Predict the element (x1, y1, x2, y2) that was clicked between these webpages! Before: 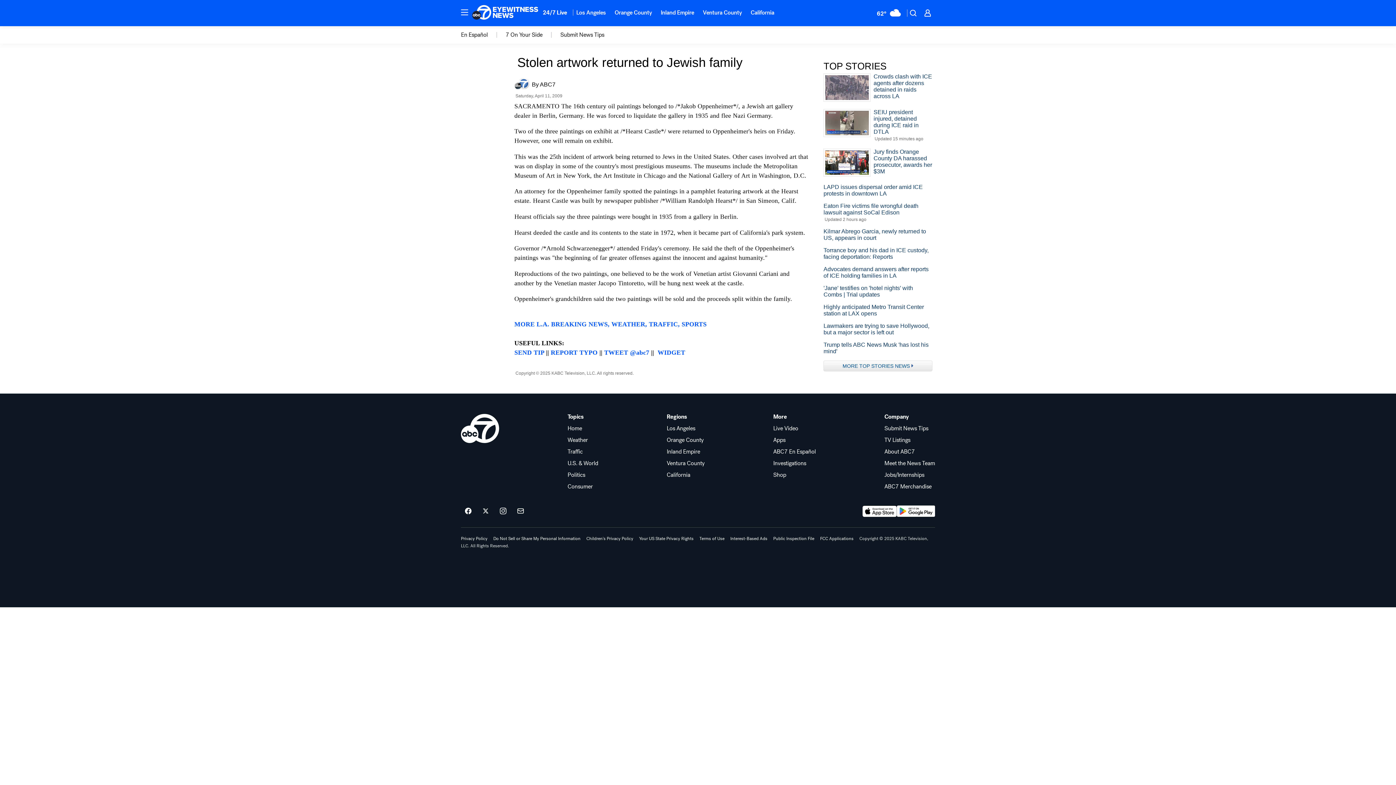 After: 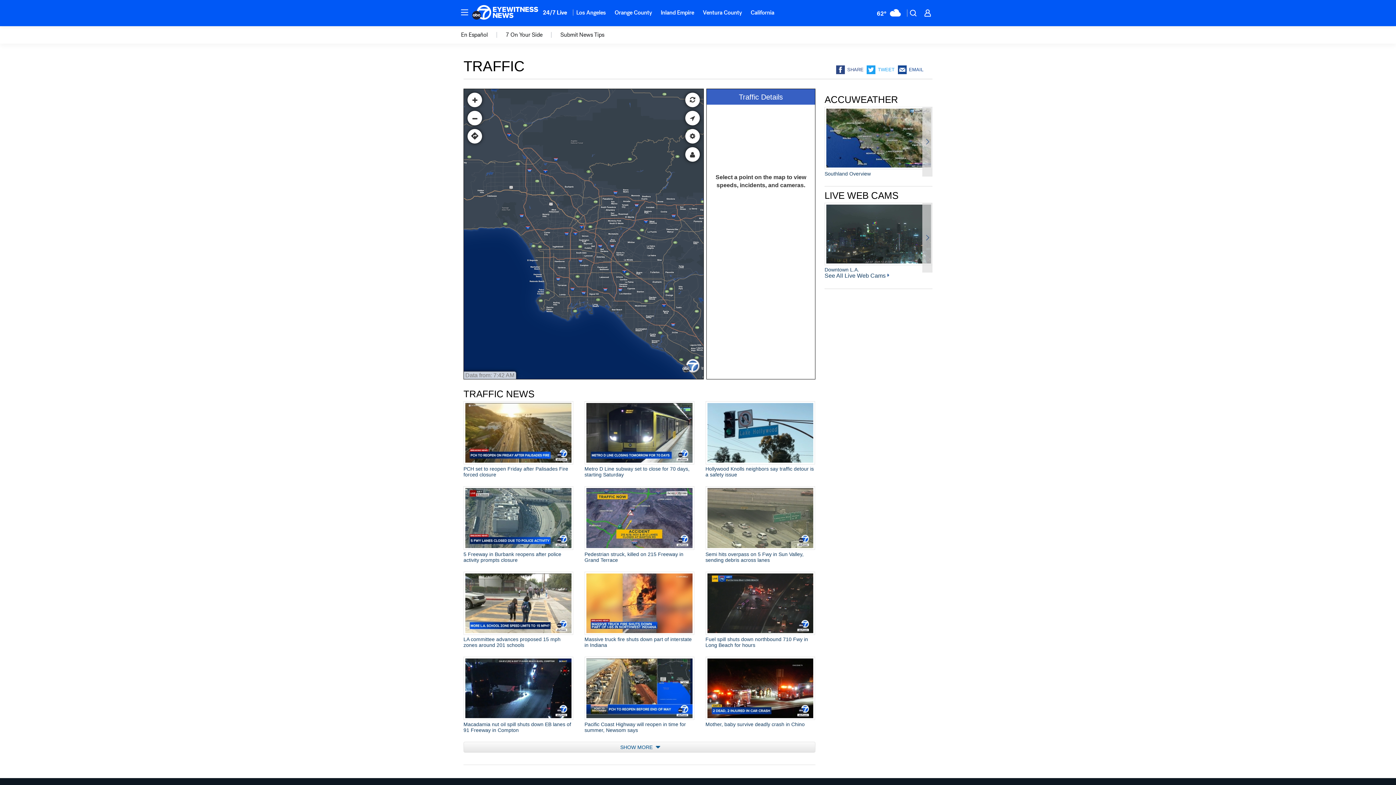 Action: label: Traffic bbox: (567, 449, 598, 455)